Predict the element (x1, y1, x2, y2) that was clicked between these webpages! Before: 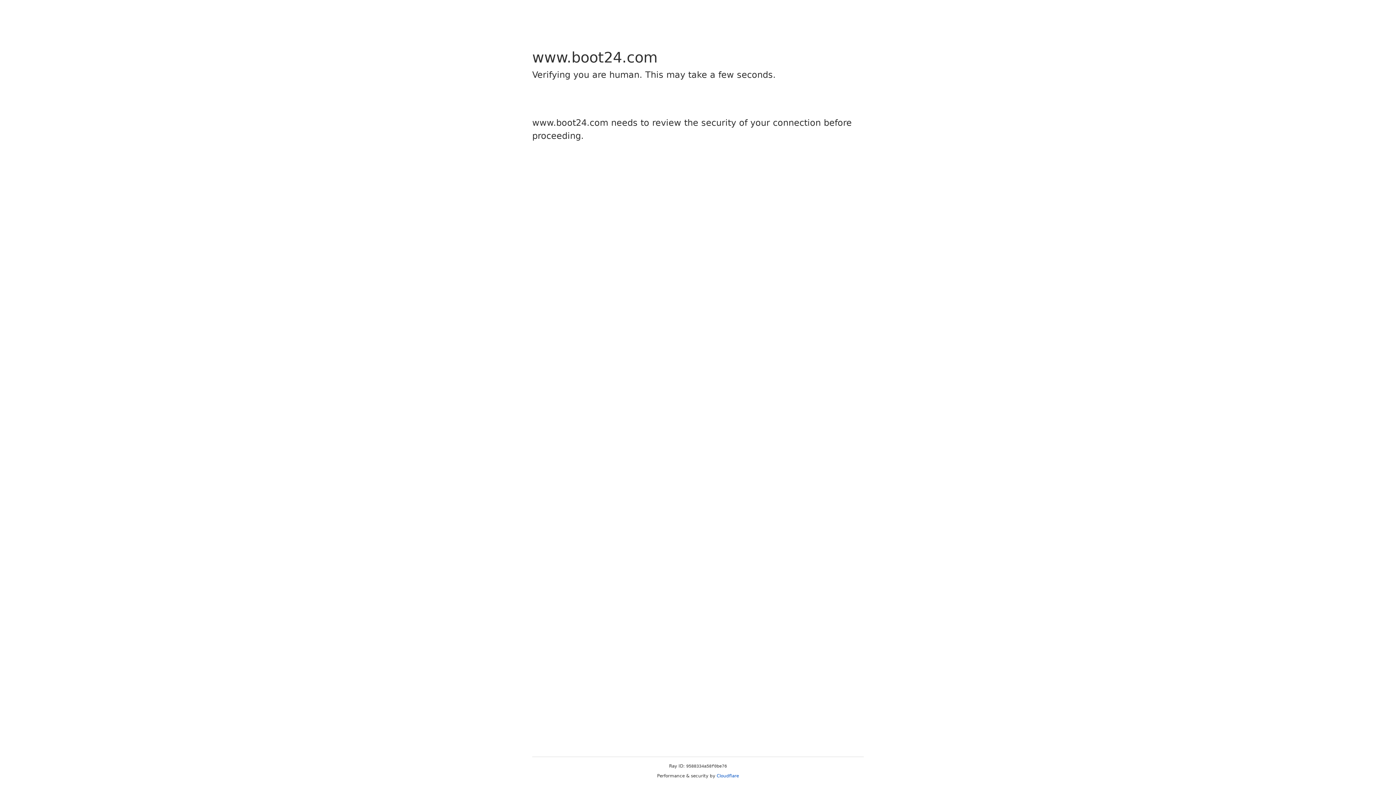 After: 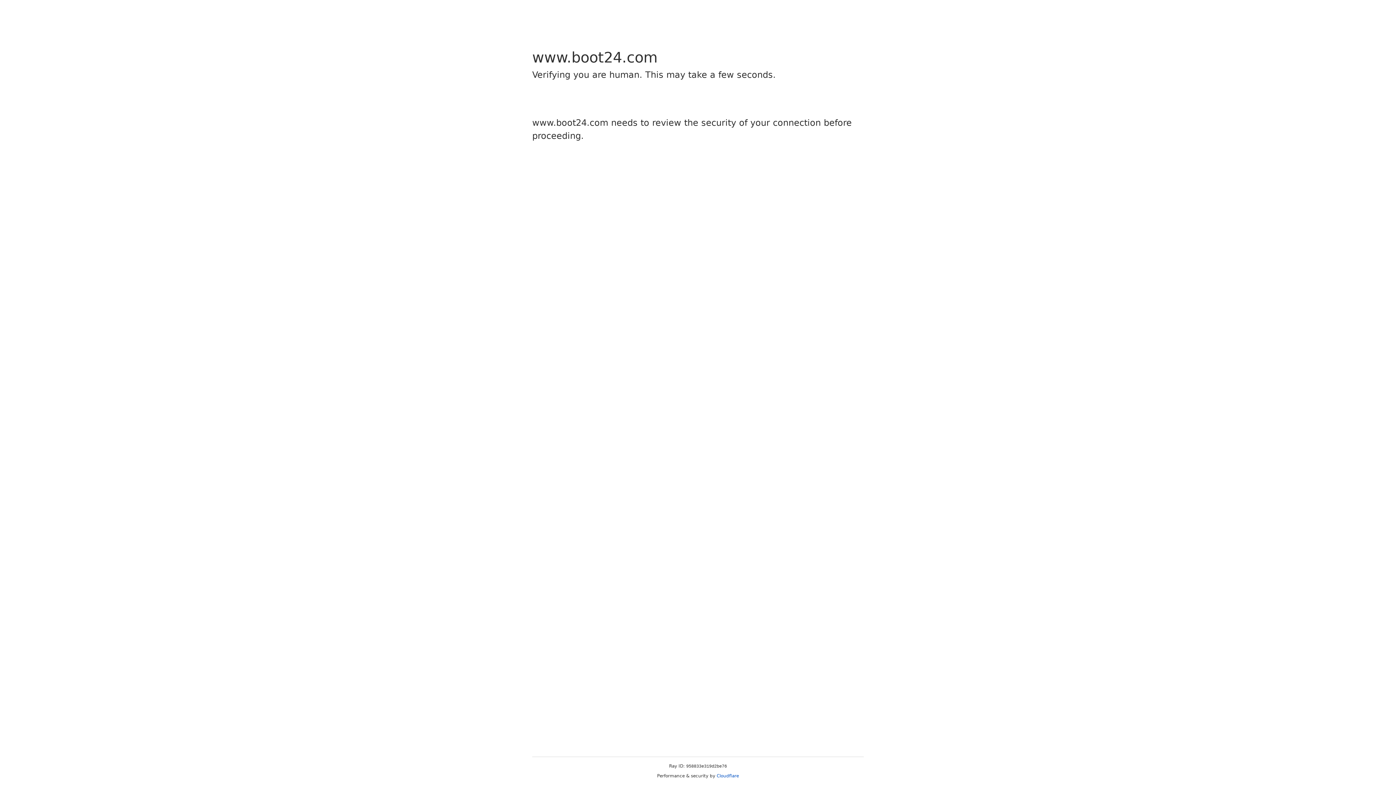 Action: label: Cloudflare bbox: (716, 773, 739, 778)